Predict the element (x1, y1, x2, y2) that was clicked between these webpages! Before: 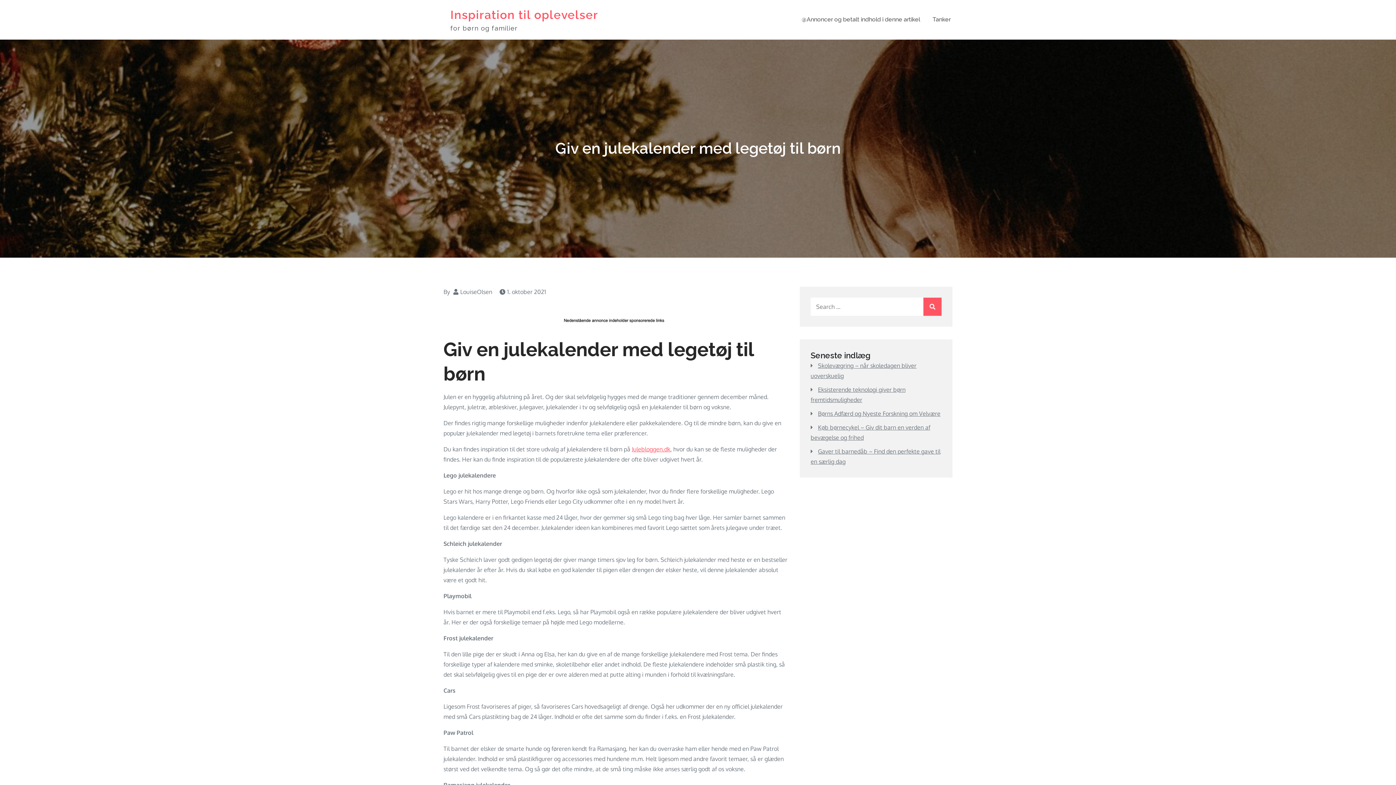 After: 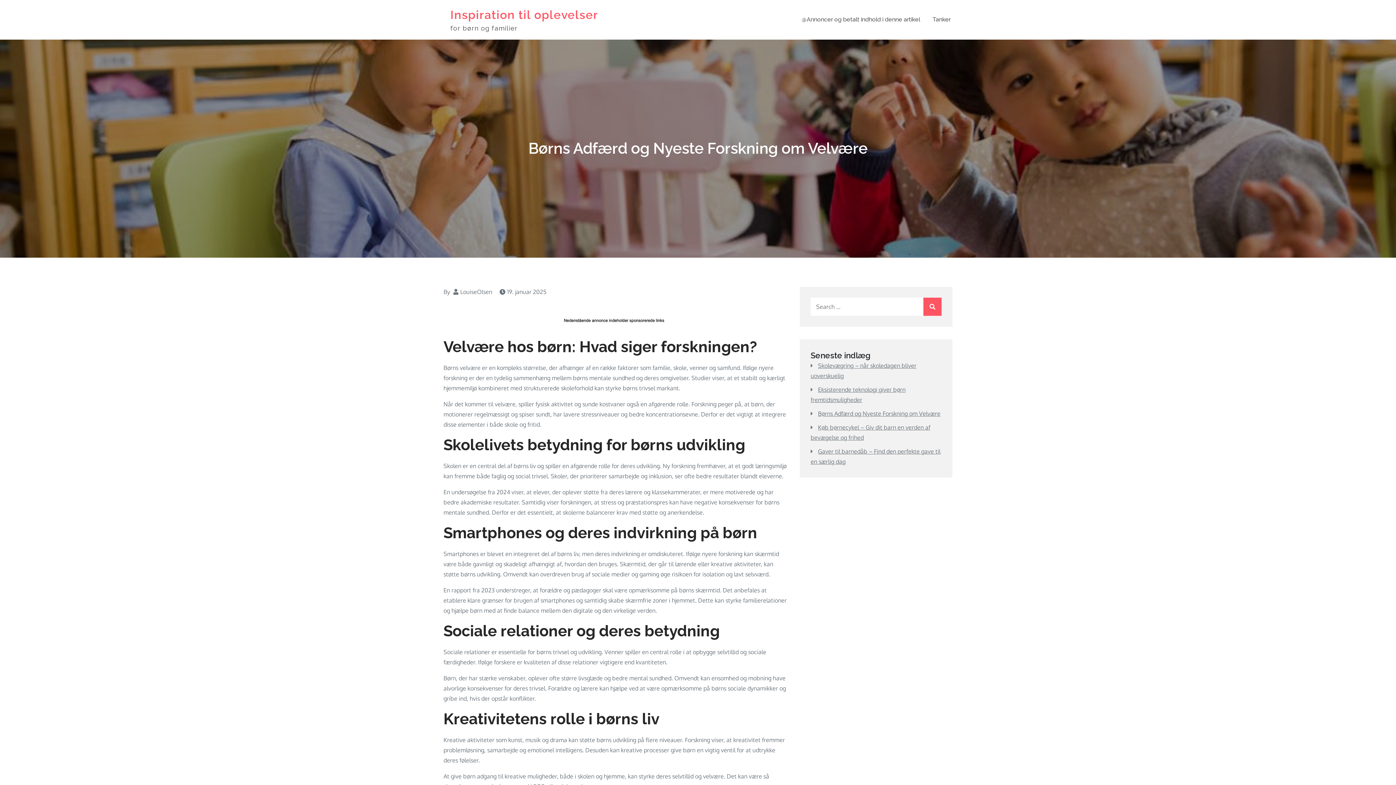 Action: label: Børns Adfærd og Nyeste Forskning om Velvære bbox: (818, 410, 940, 417)